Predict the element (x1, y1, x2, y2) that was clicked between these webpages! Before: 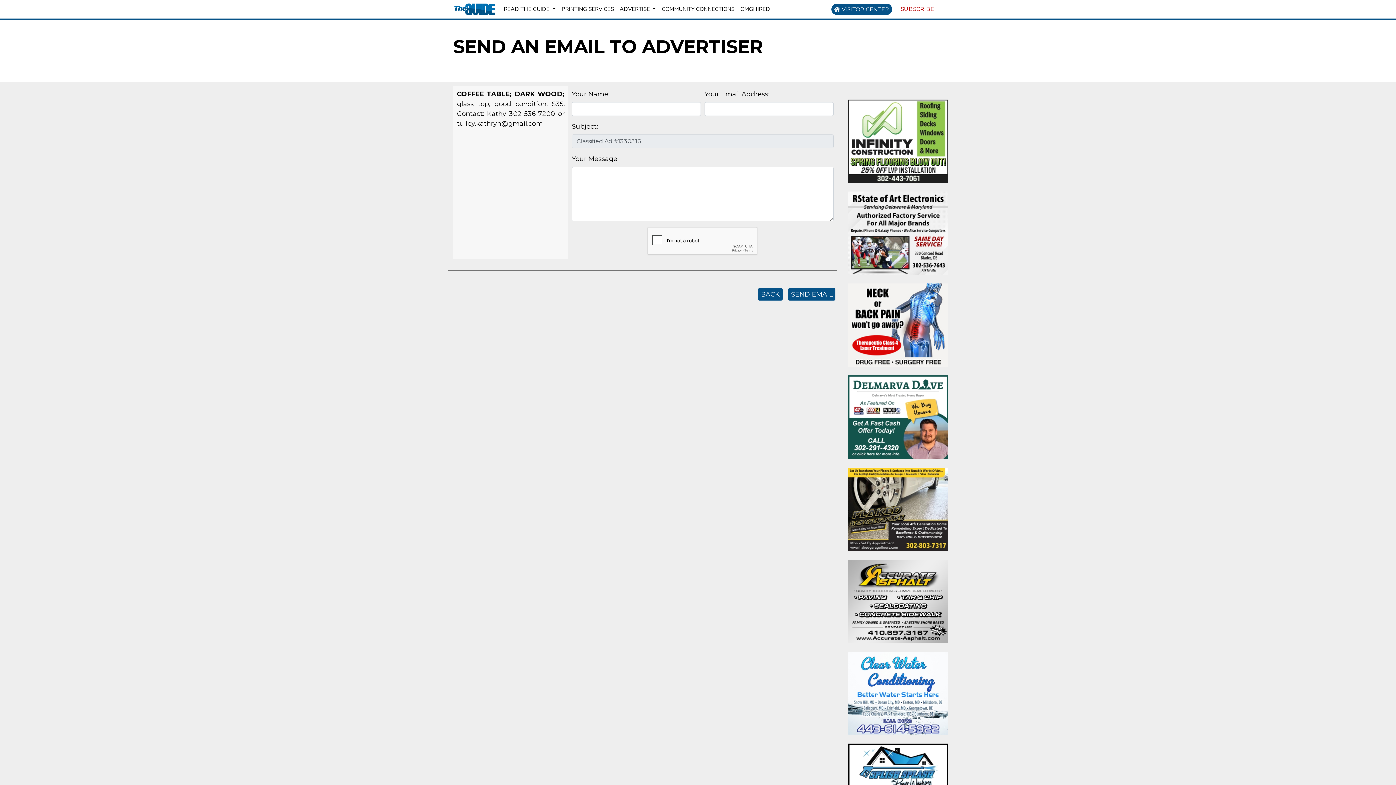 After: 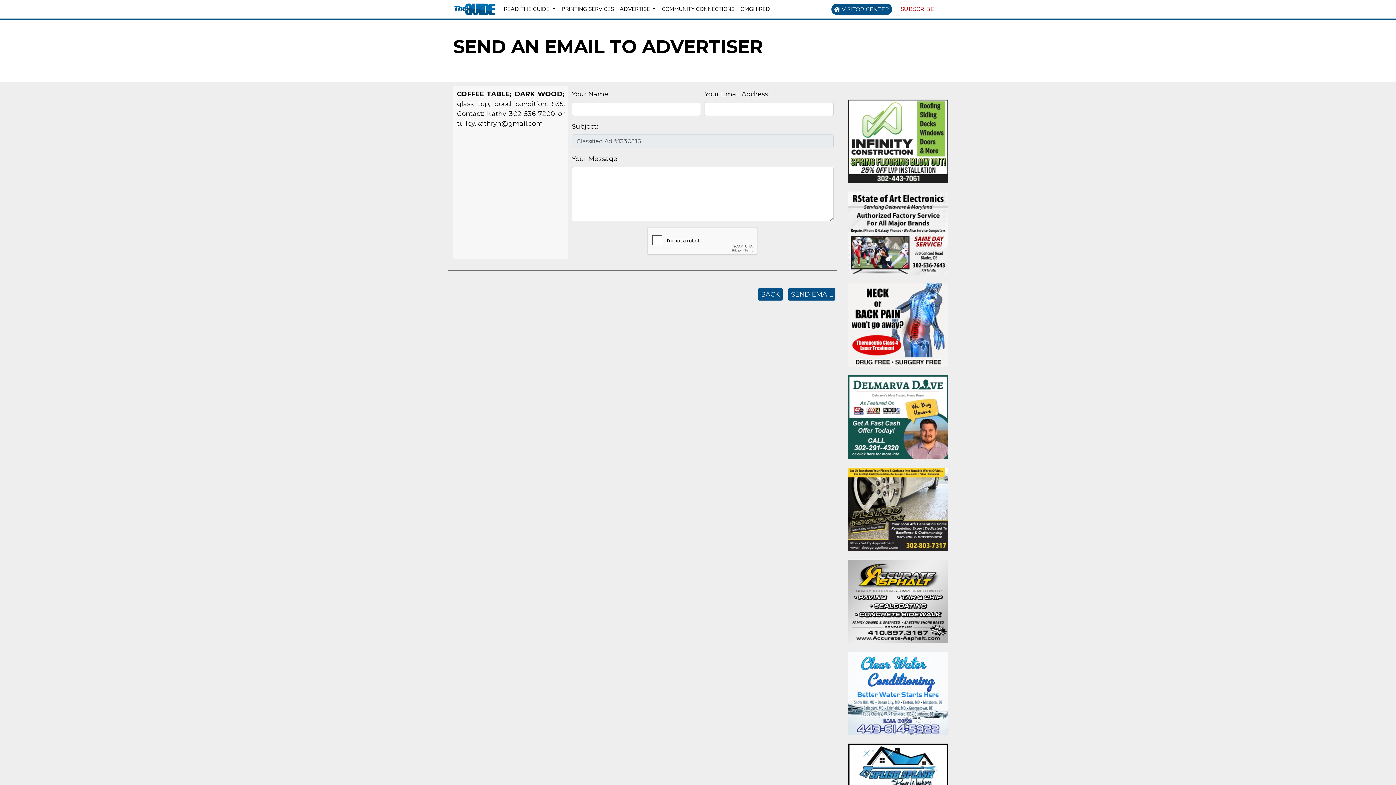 Action: bbox: (848, 283, 948, 367)